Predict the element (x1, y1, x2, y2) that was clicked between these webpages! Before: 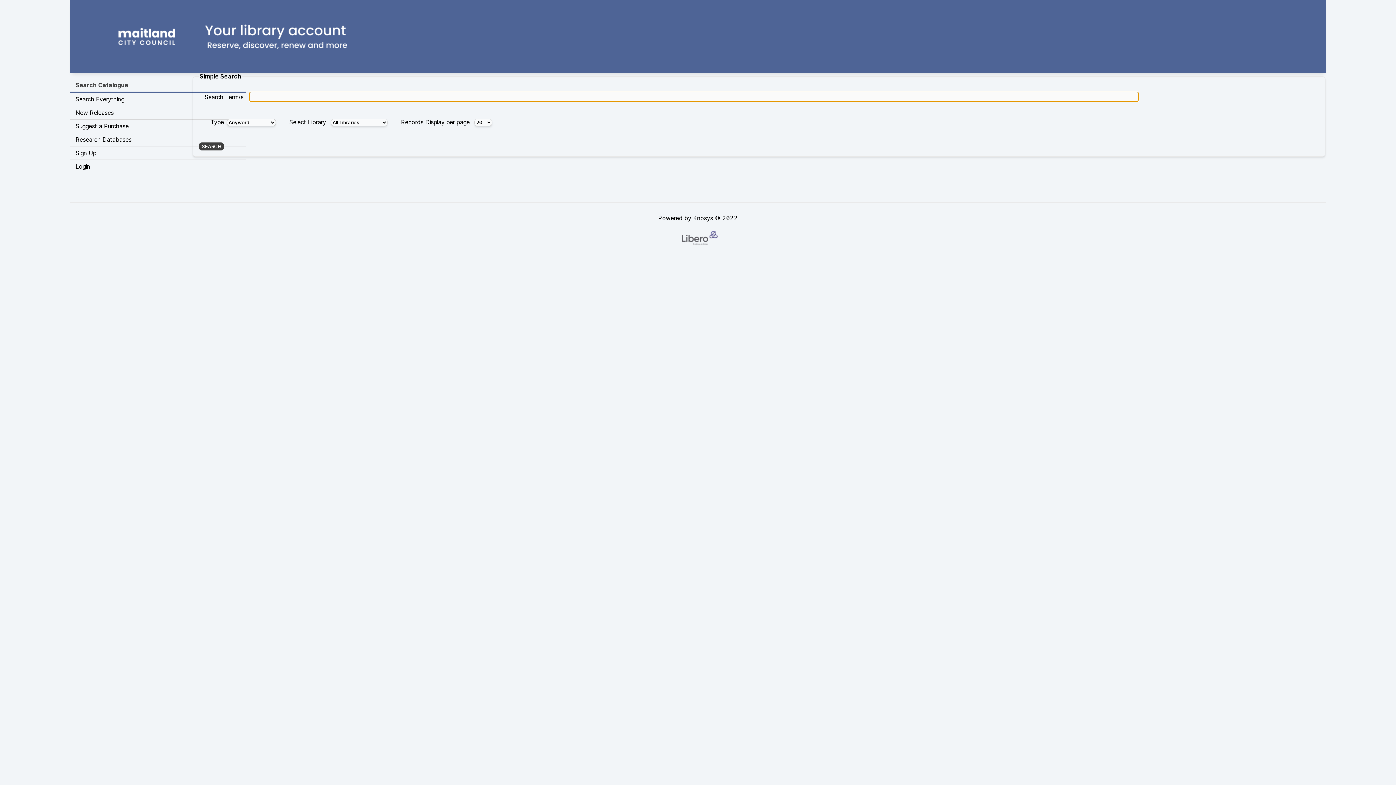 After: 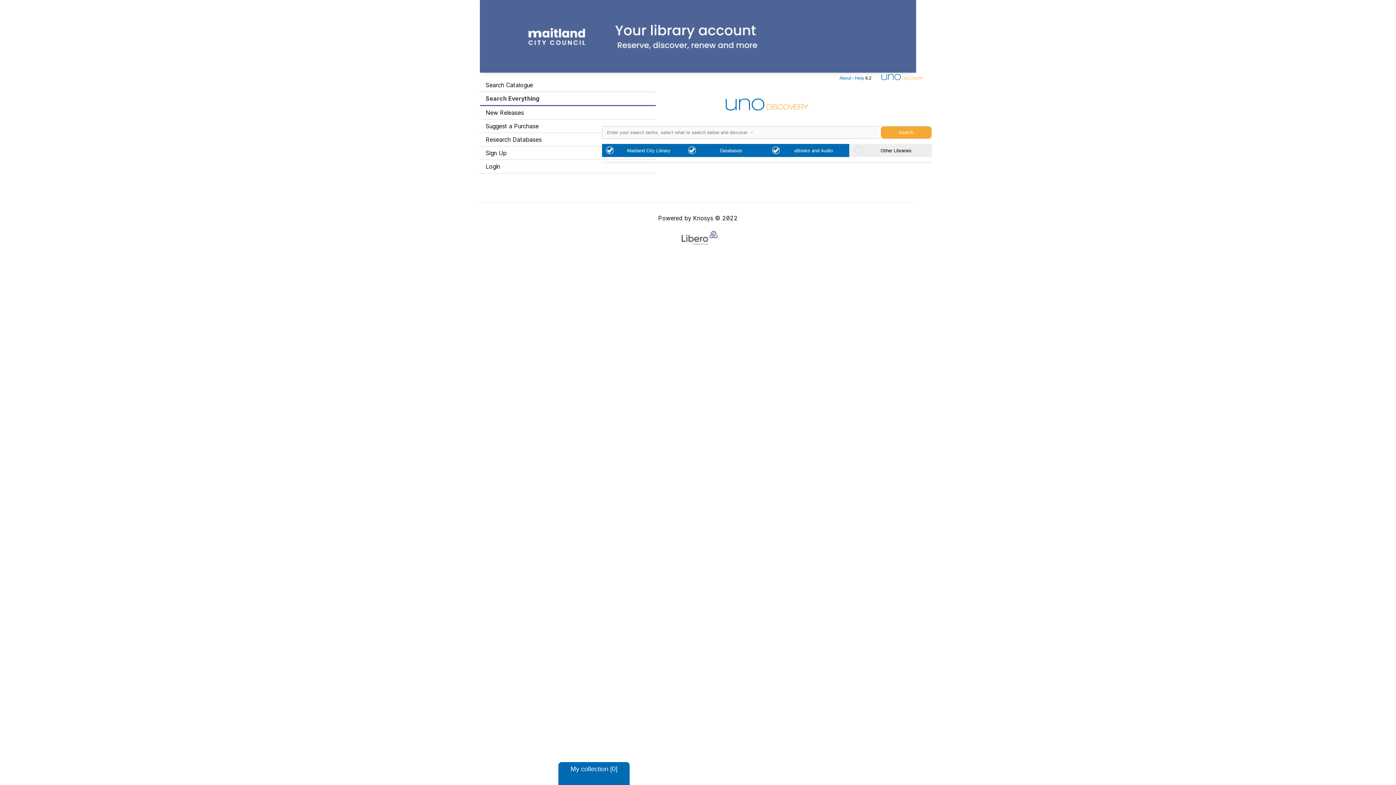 Action: label: Search Everything bbox: (69, 92, 245, 106)